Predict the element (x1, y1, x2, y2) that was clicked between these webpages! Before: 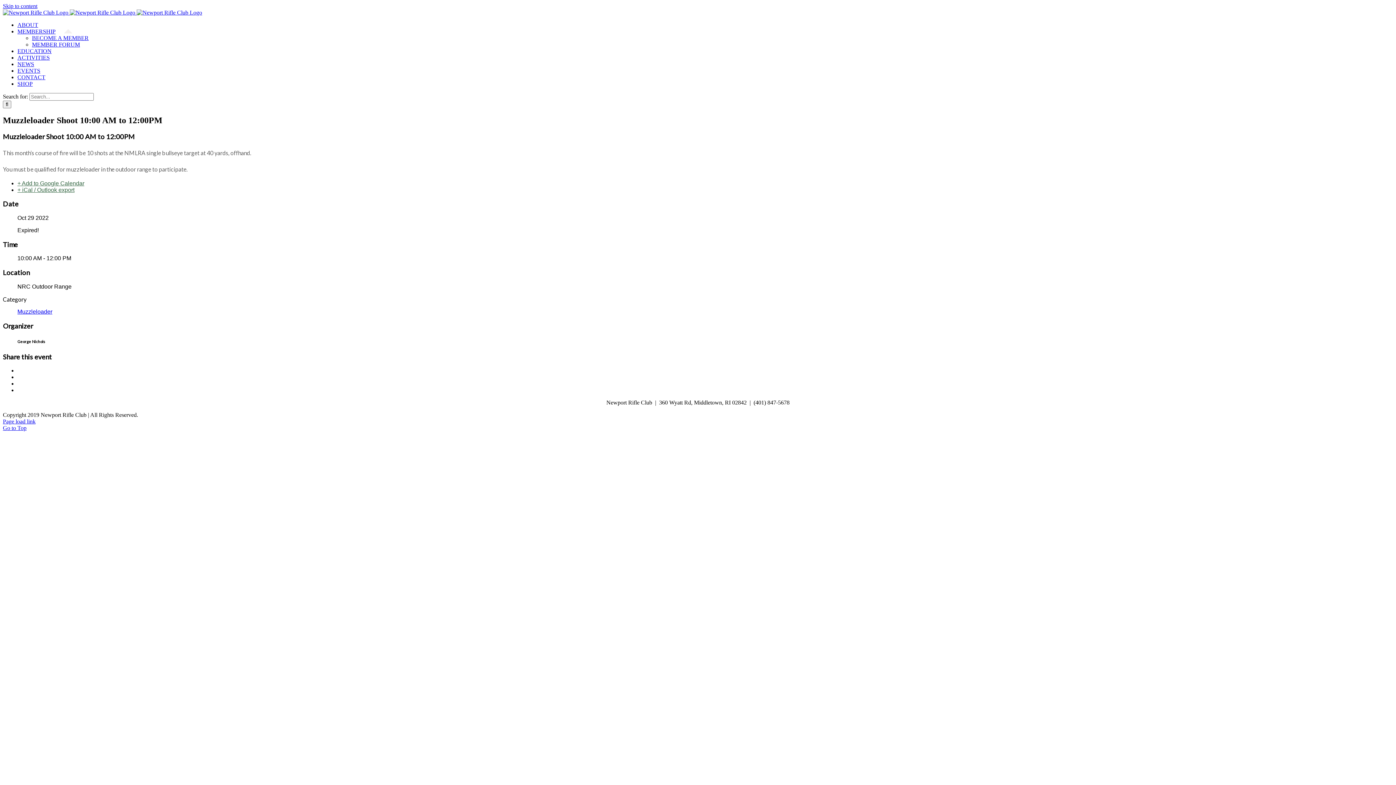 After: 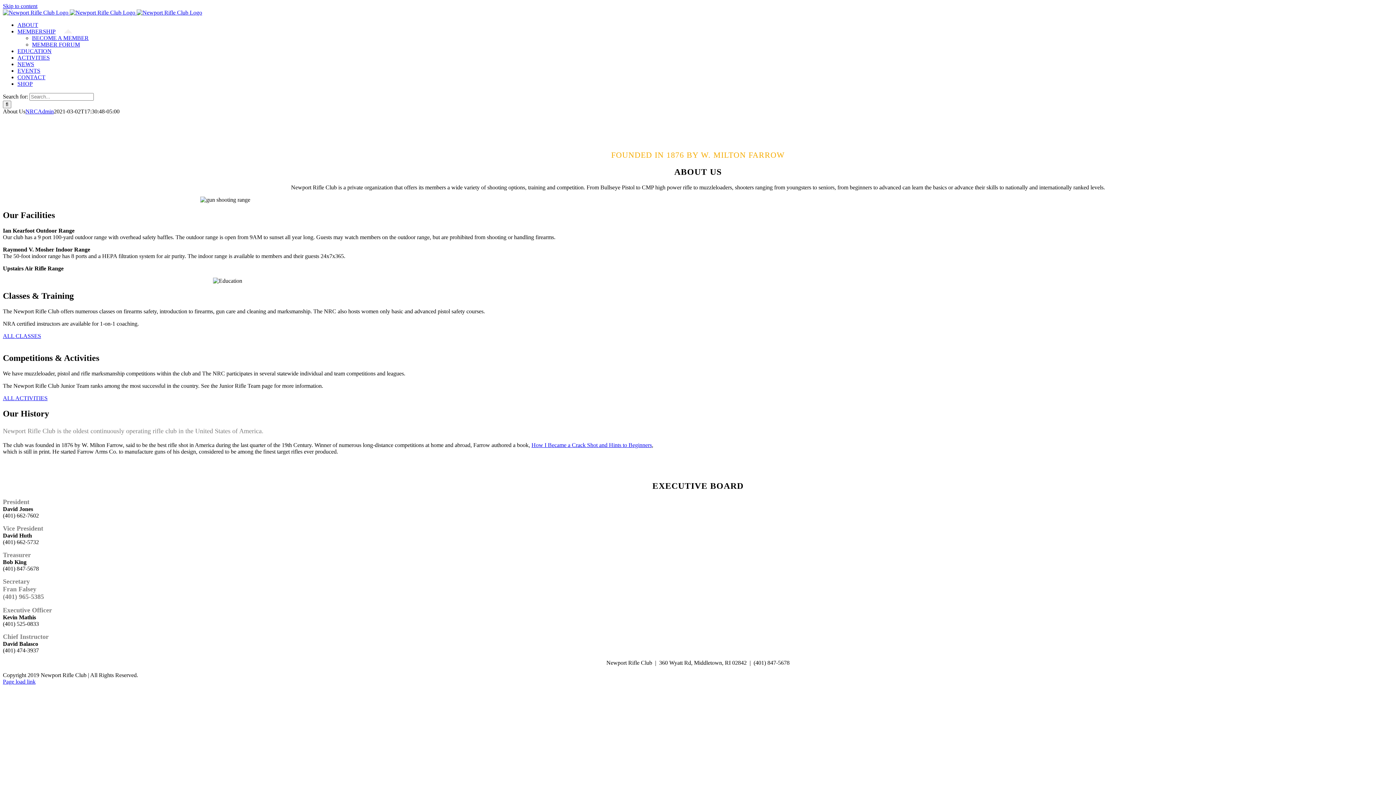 Action: label: ABOUT bbox: (17, 21, 46, 28)